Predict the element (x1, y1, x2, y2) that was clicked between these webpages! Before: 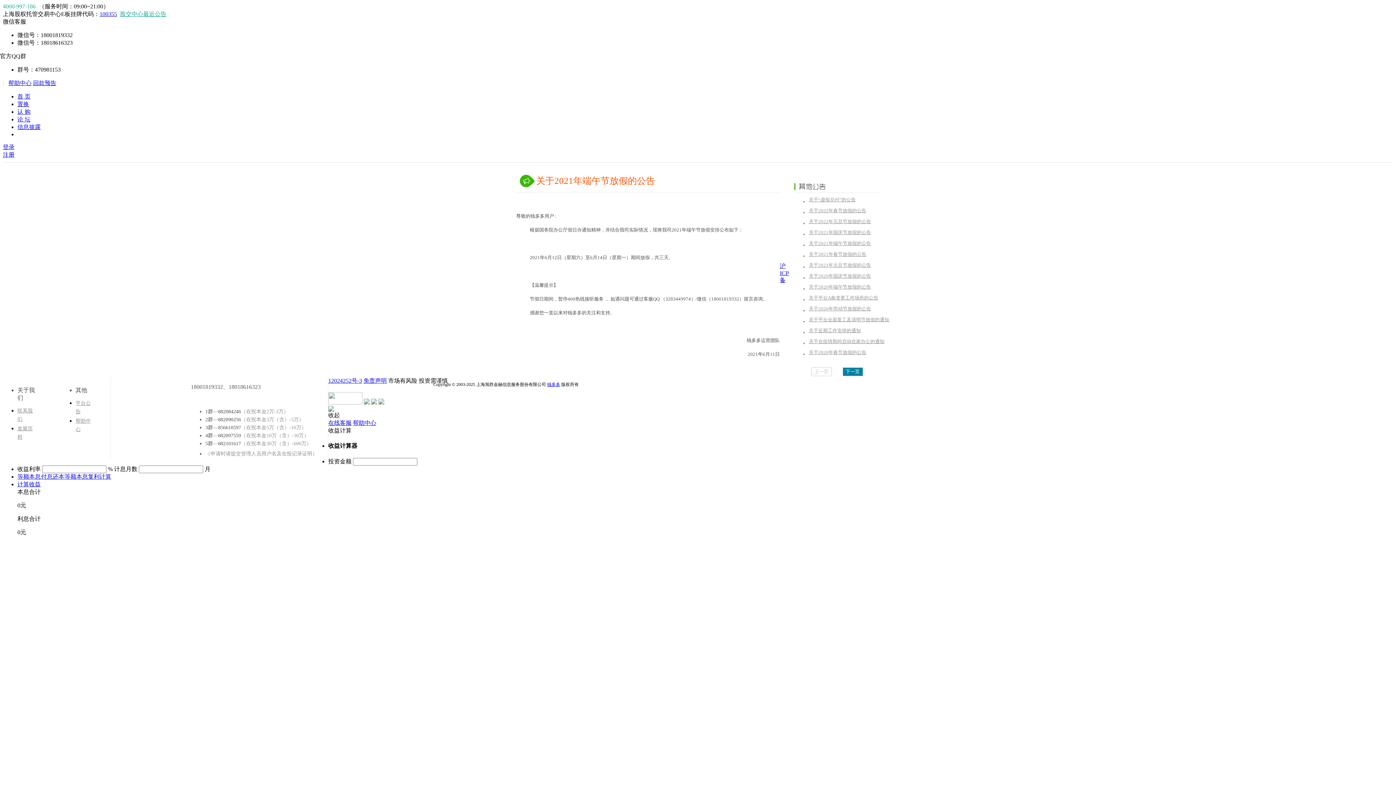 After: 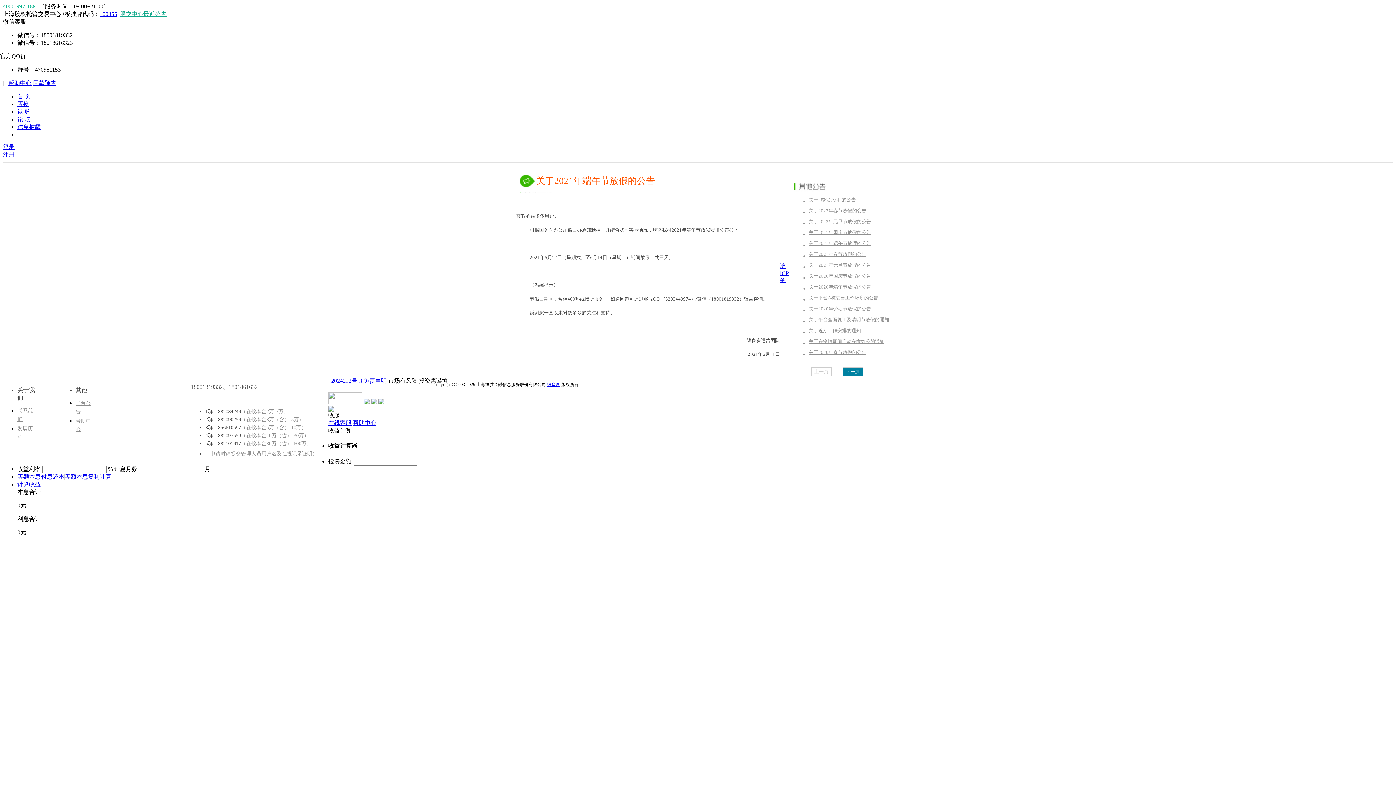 Action: bbox: (99, 10, 117, 17) label: 100355